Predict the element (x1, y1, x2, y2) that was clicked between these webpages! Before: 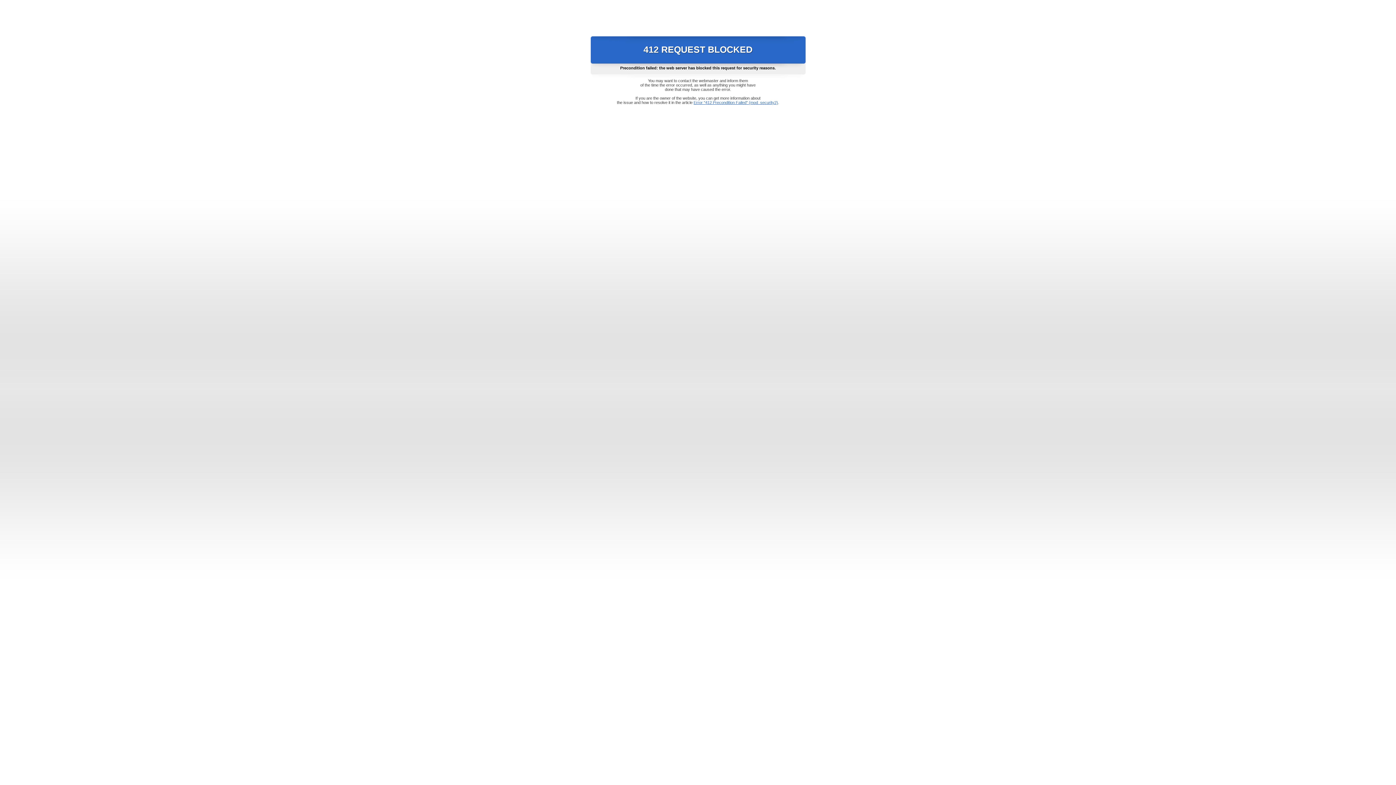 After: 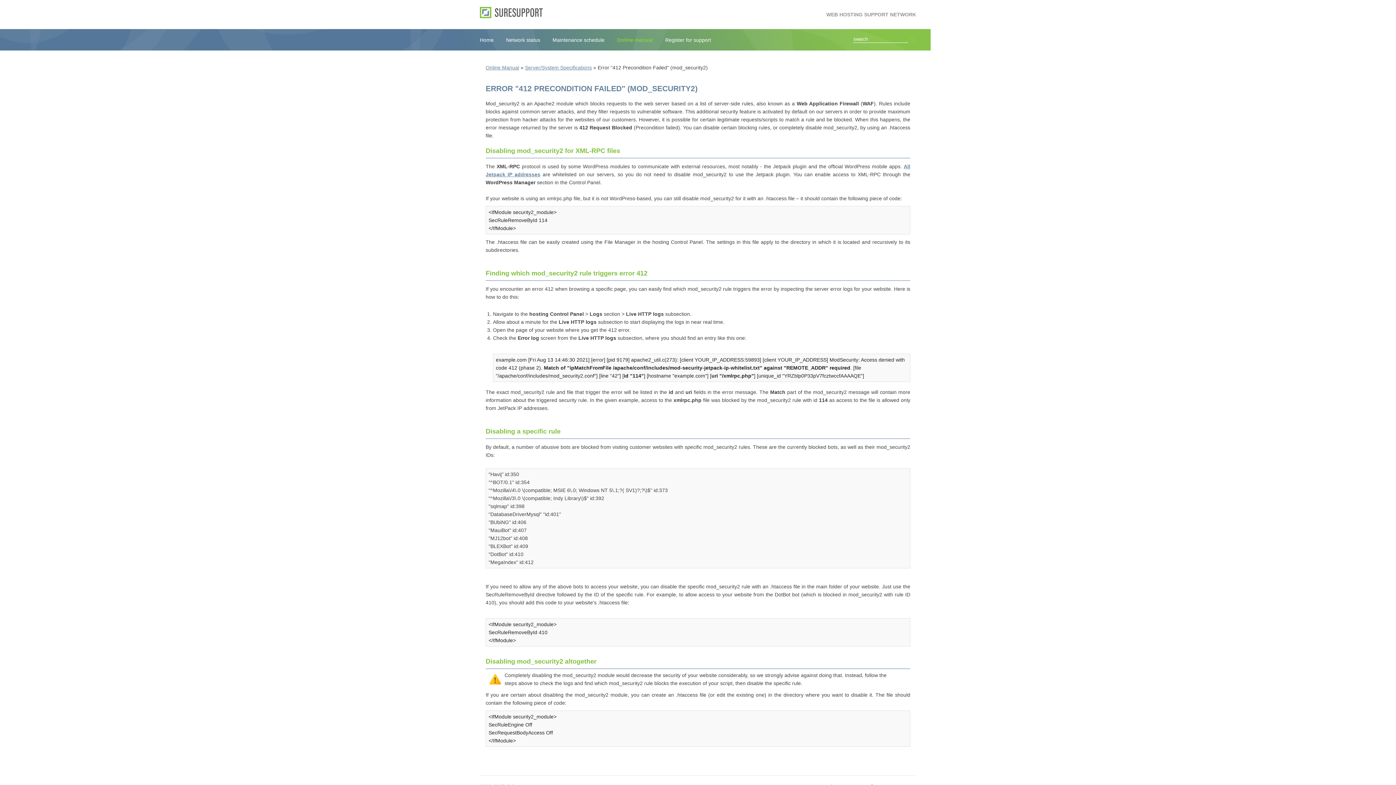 Action: bbox: (693, 100, 778, 104) label: Error "412 Precondition Failed" (mod_security2)